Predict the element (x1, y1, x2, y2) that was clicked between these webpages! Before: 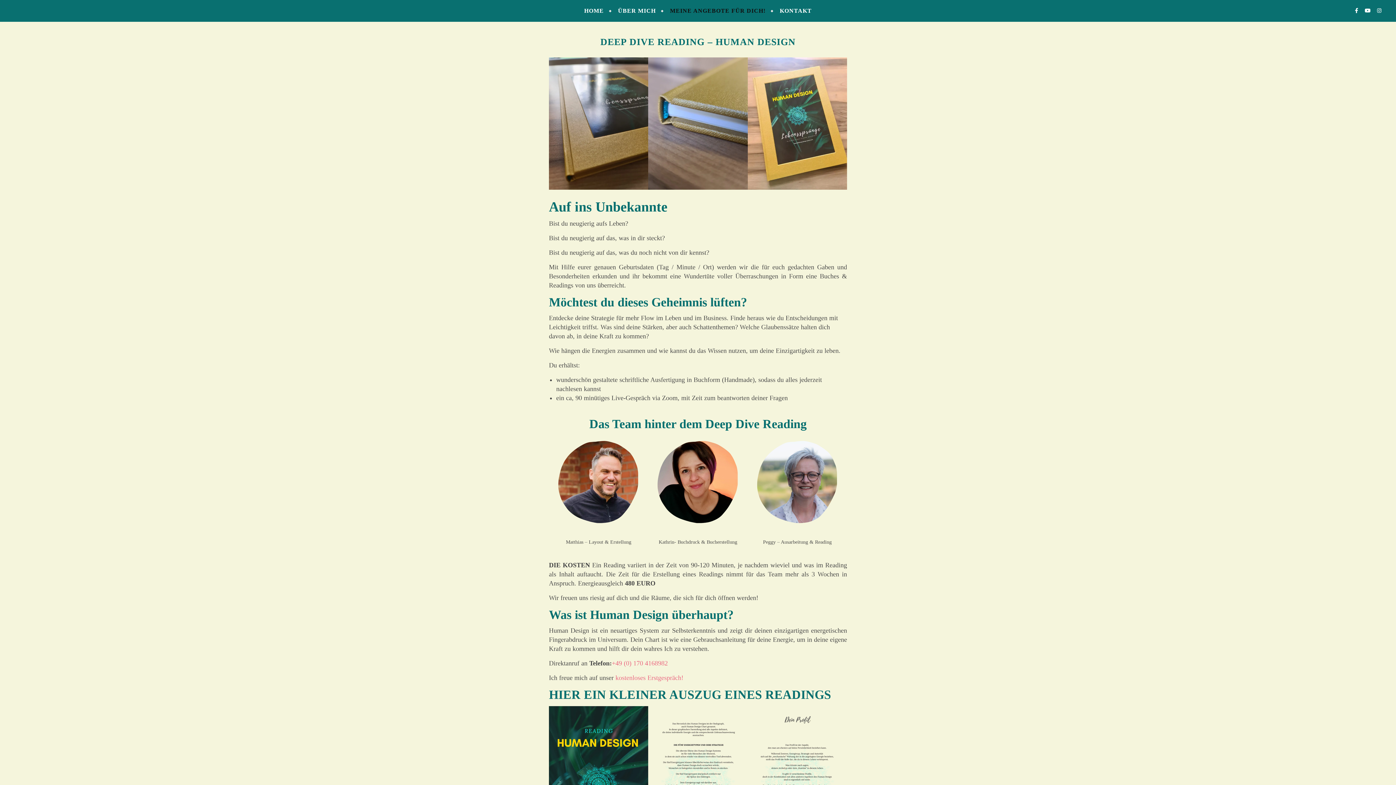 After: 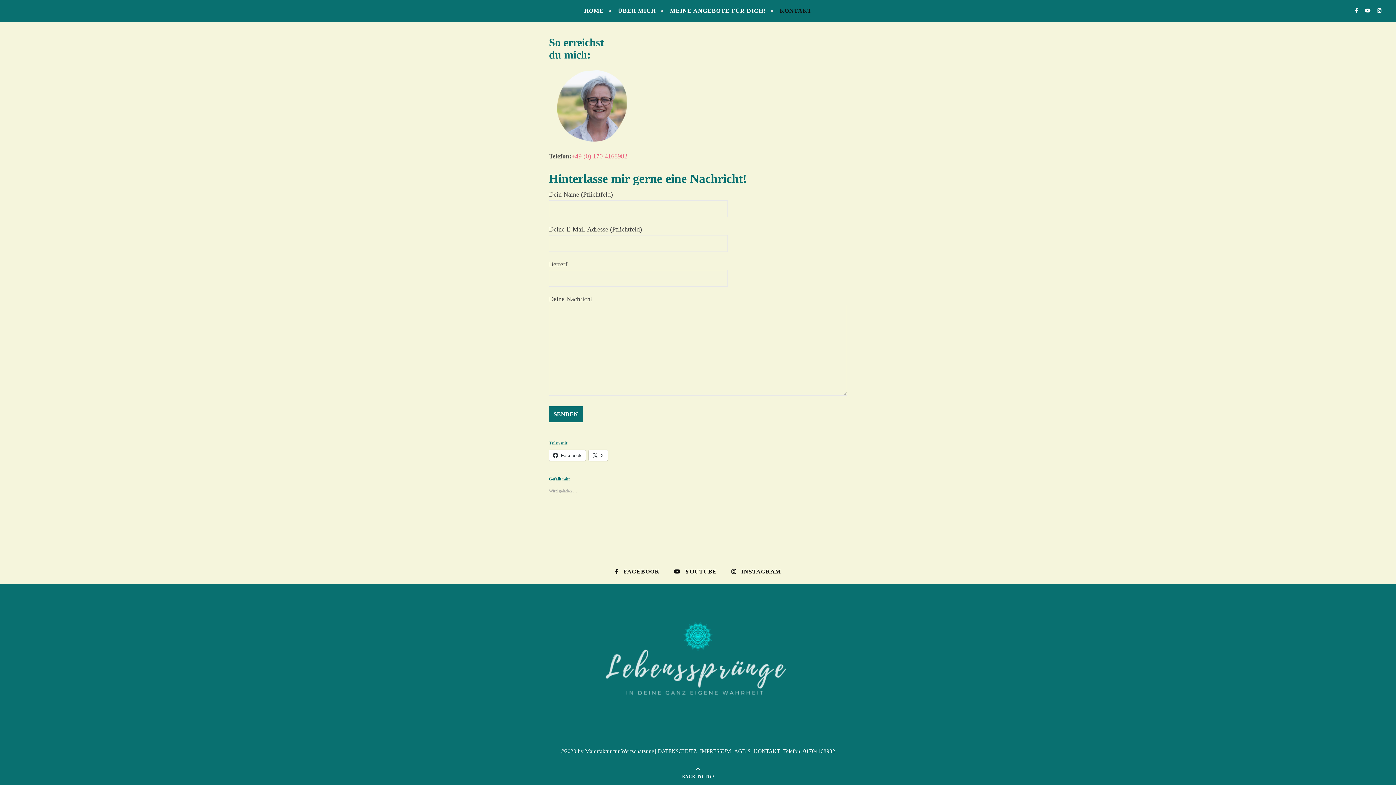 Action: bbox: (773, 0, 812, 21) label: KONTAKT